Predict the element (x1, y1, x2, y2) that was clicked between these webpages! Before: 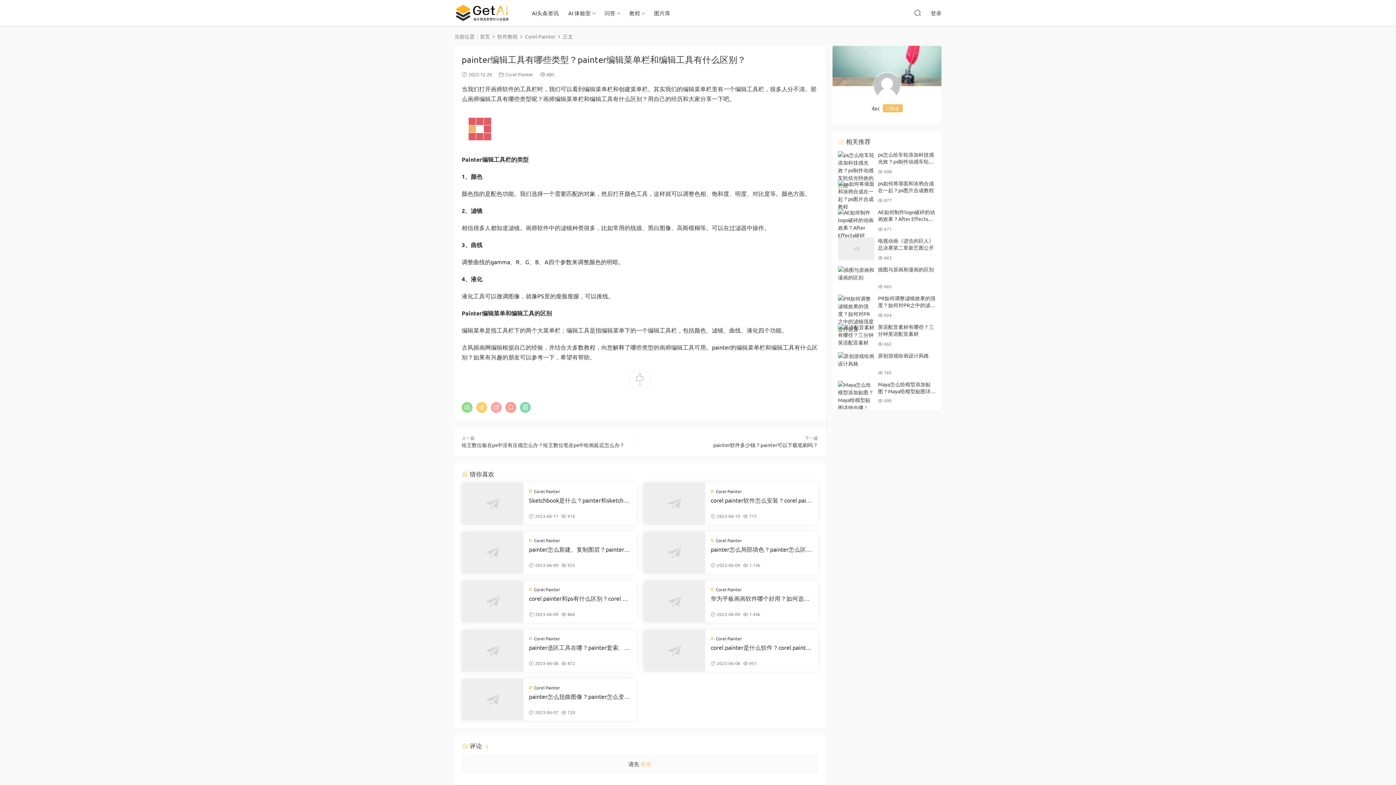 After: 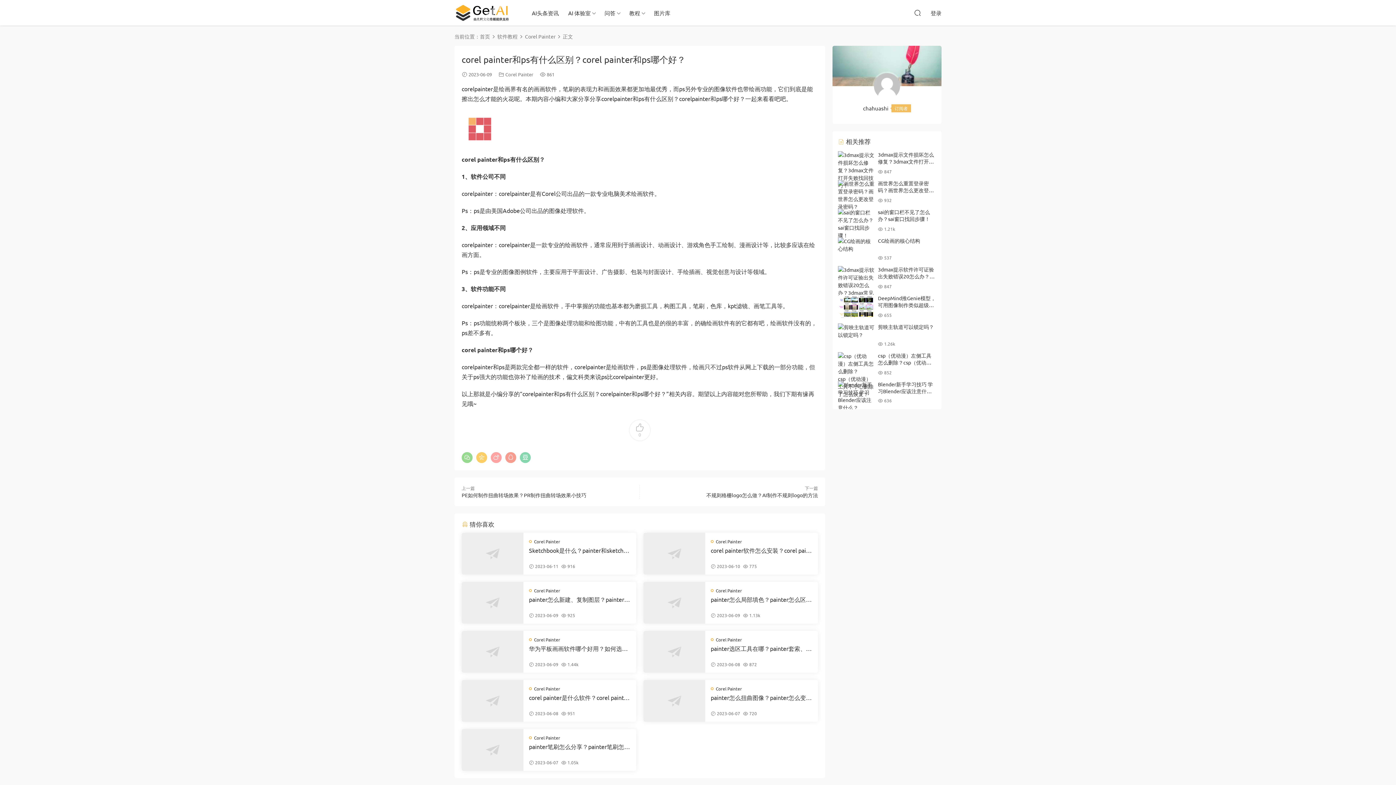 Action: bbox: (461, 581, 523, 622)